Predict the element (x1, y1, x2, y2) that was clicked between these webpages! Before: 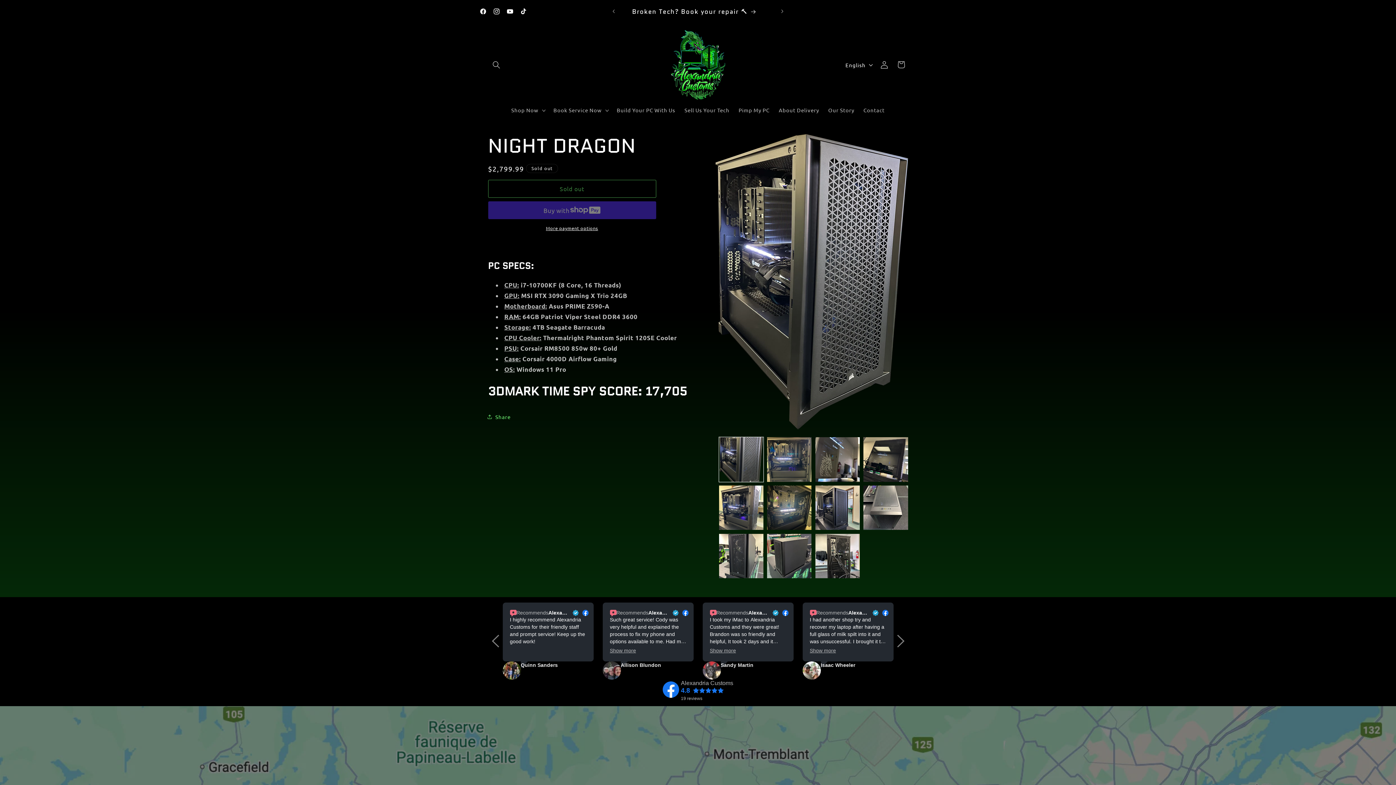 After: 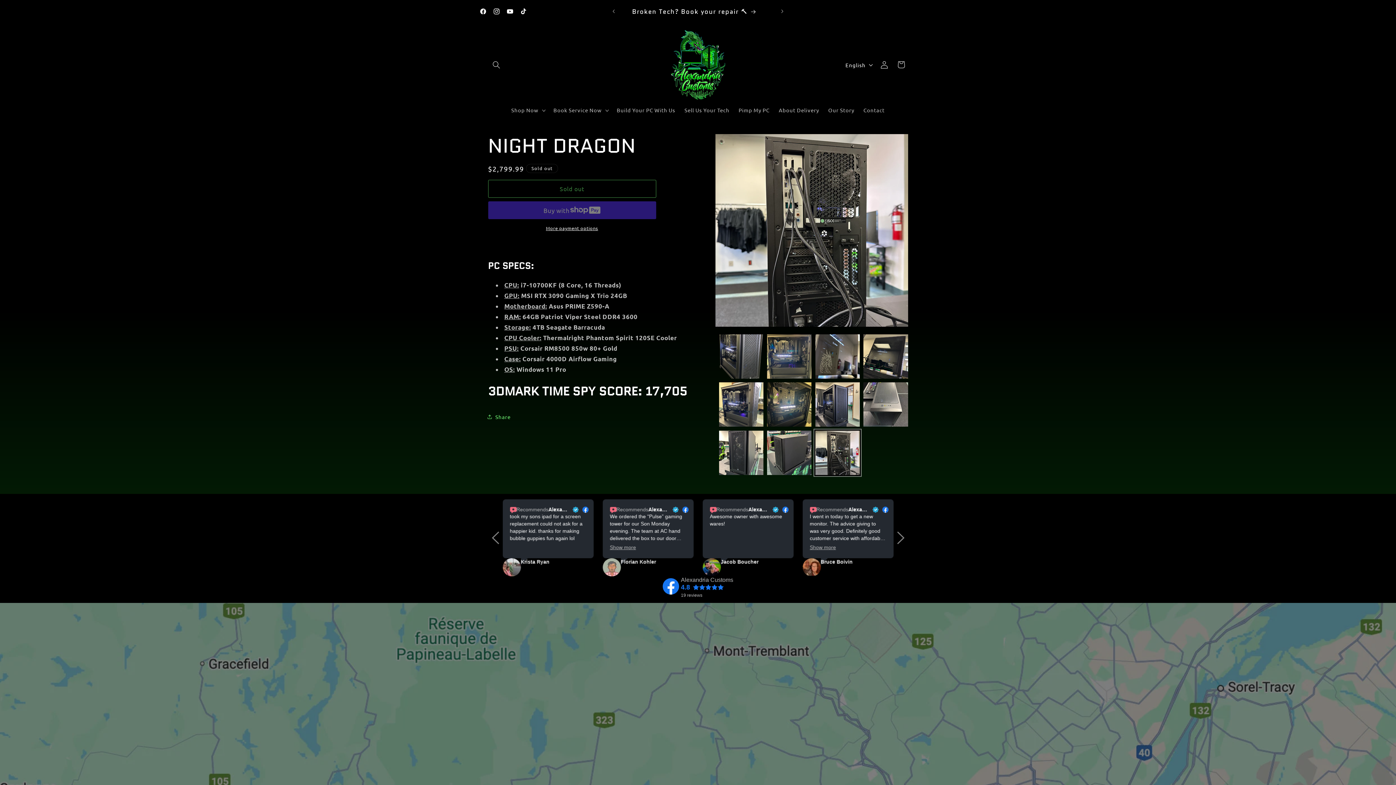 Action: label: Load image 11 in gallery view bbox: (815, 534, 859, 578)